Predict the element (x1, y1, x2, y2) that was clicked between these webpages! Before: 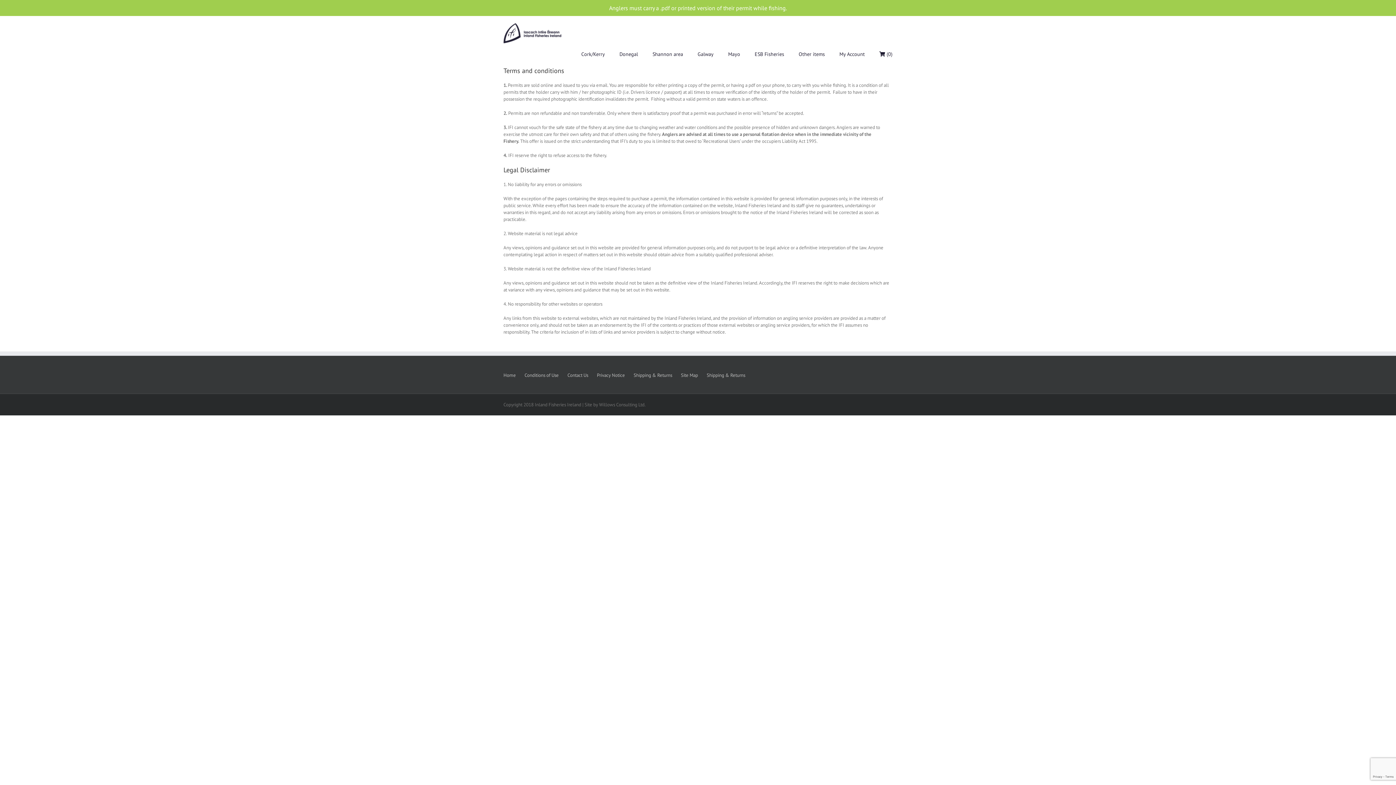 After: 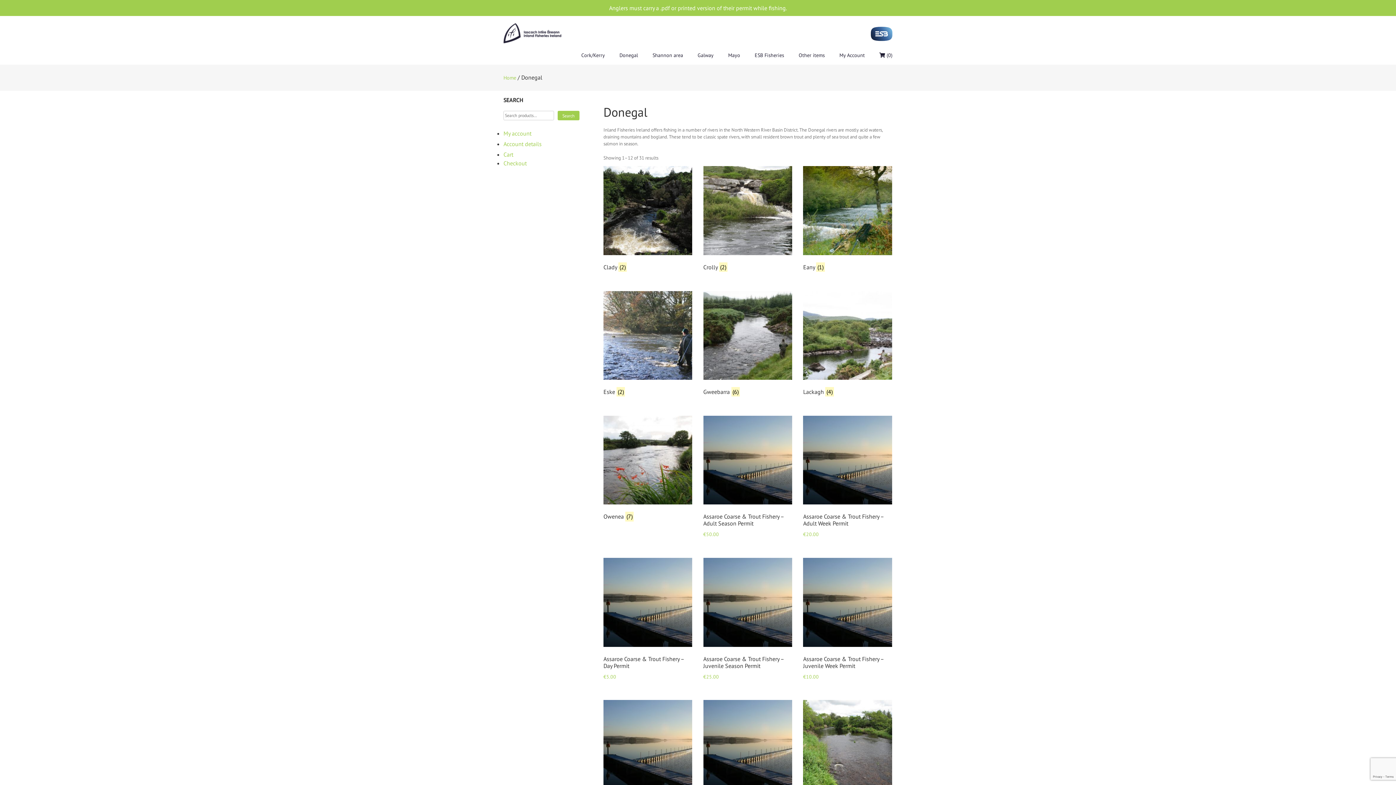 Action: label: Donegal bbox: (616, 50, 641, 58)